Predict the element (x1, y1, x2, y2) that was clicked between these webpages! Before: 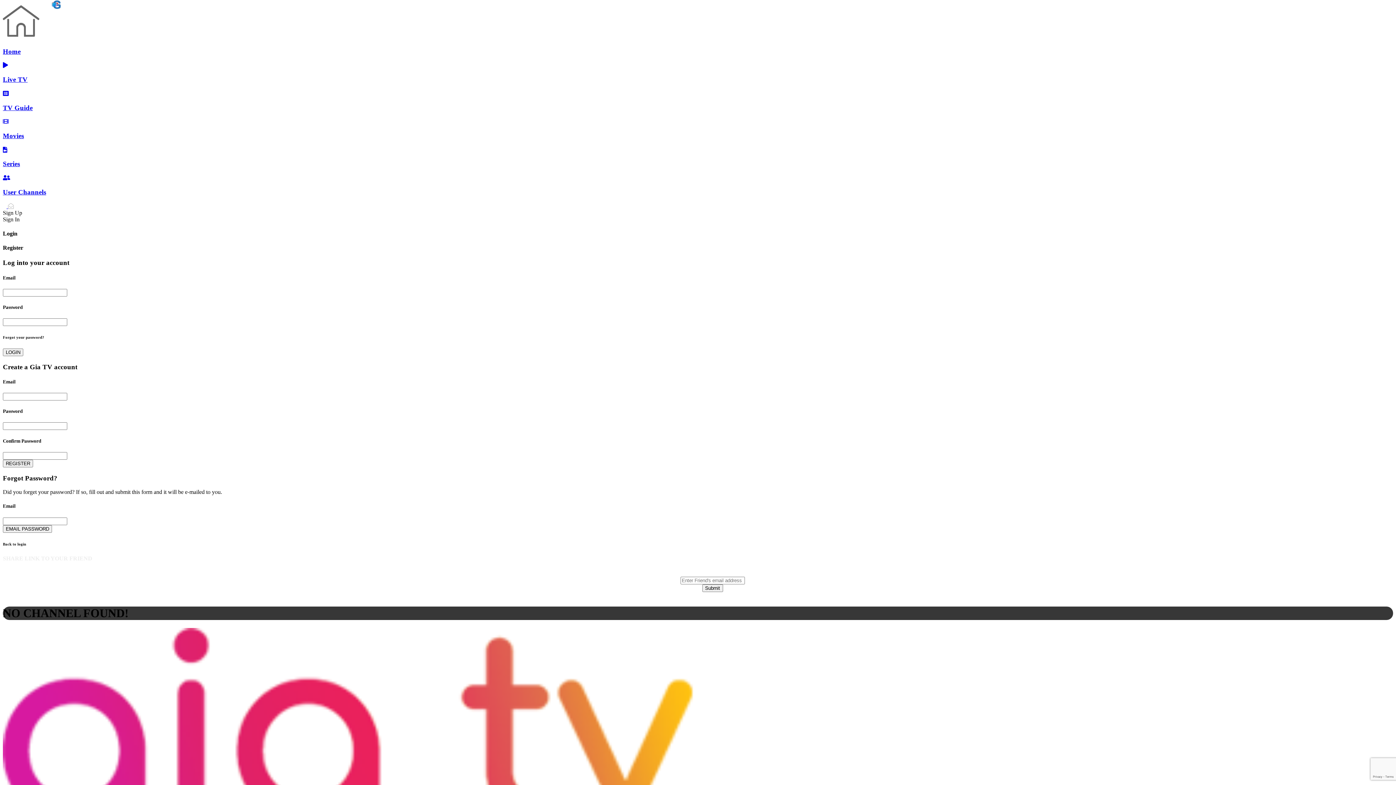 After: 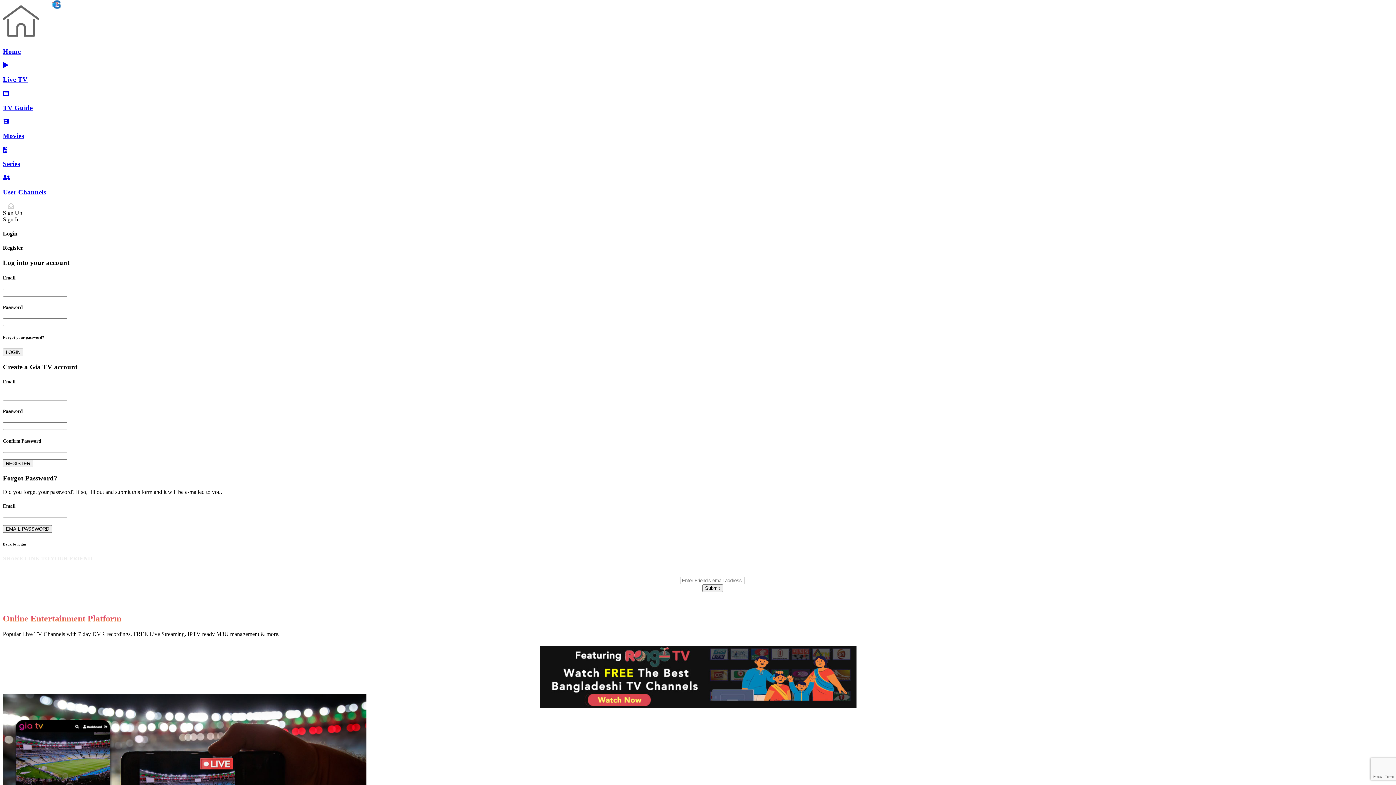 Action: bbox: (2, 2, 1393, 55) label: Home